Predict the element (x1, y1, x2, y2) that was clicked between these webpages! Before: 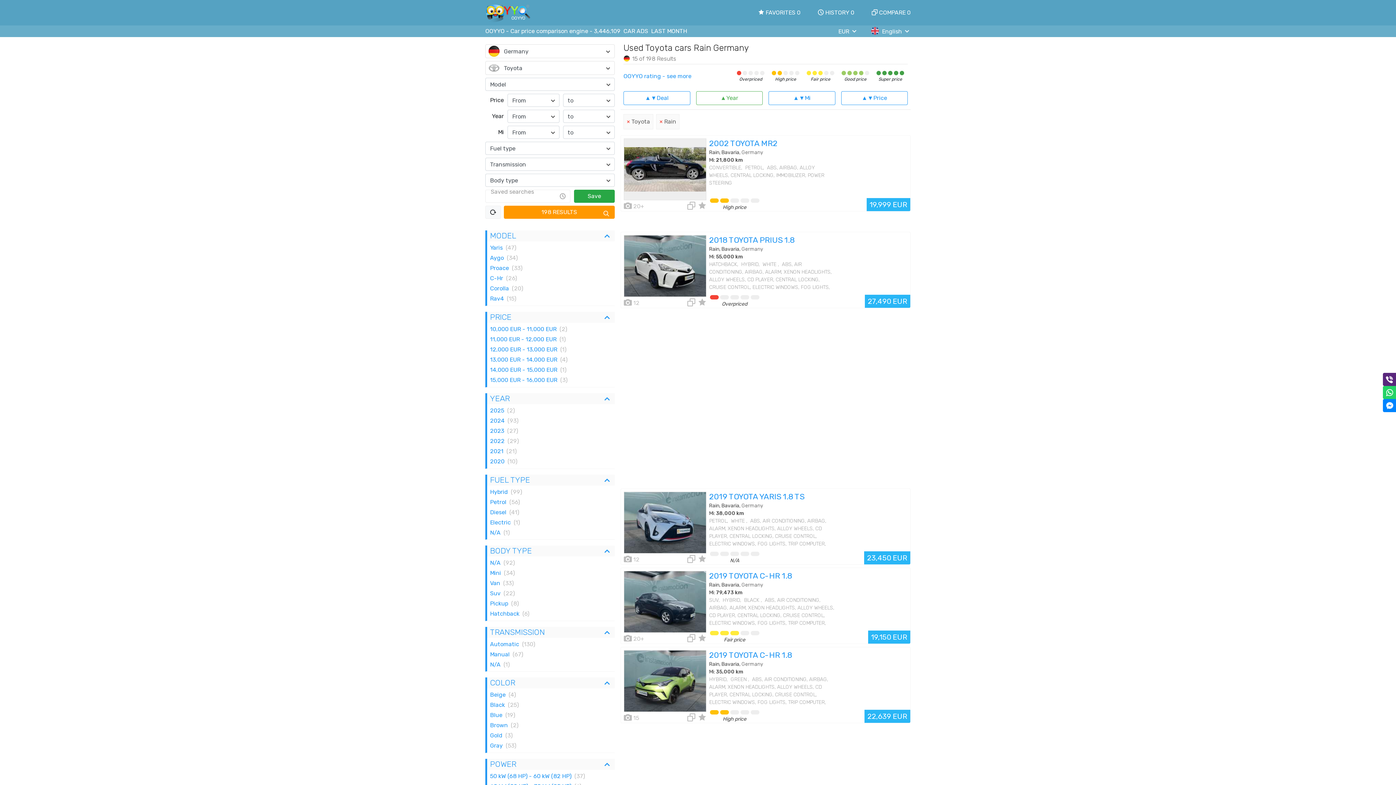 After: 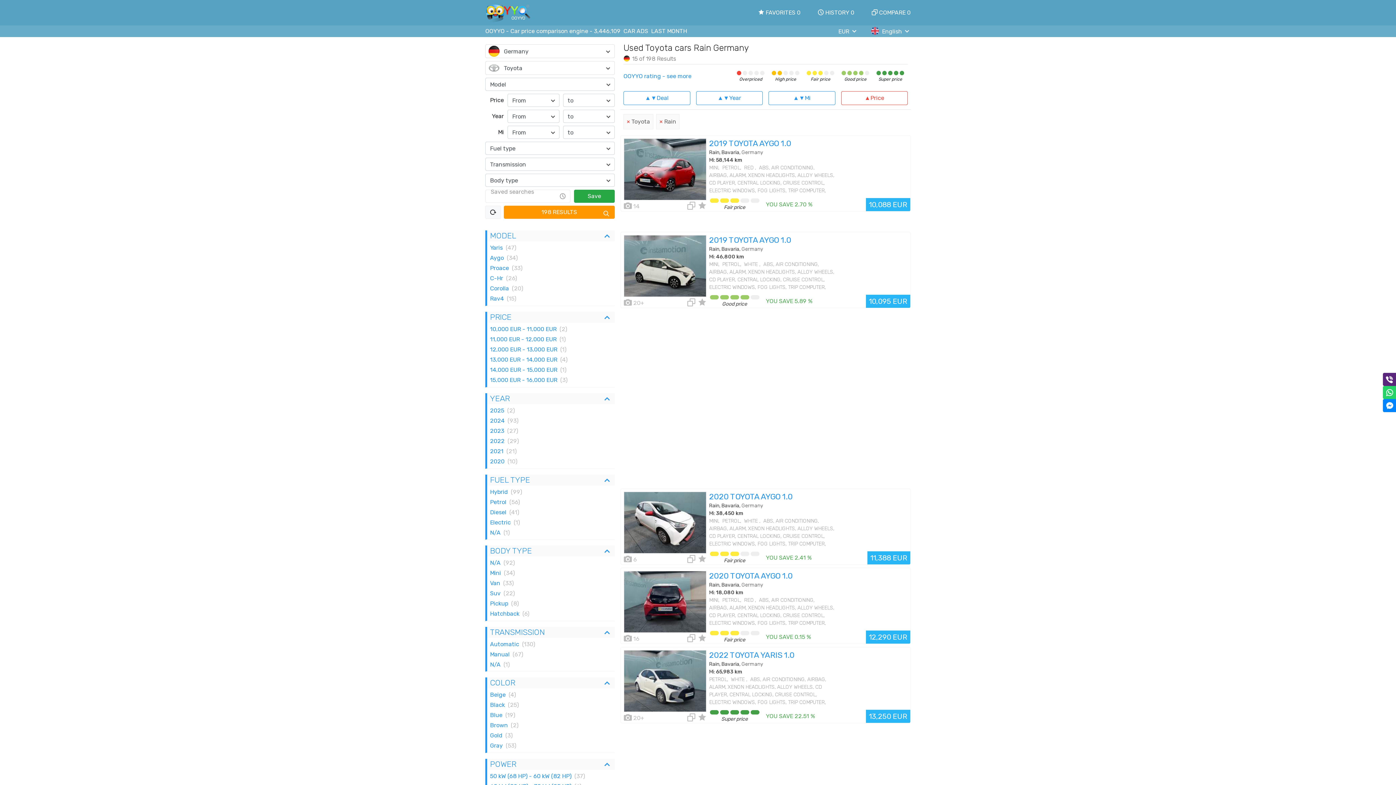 Action: label: ▲▼Price bbox: (841, 91, 908, 105)